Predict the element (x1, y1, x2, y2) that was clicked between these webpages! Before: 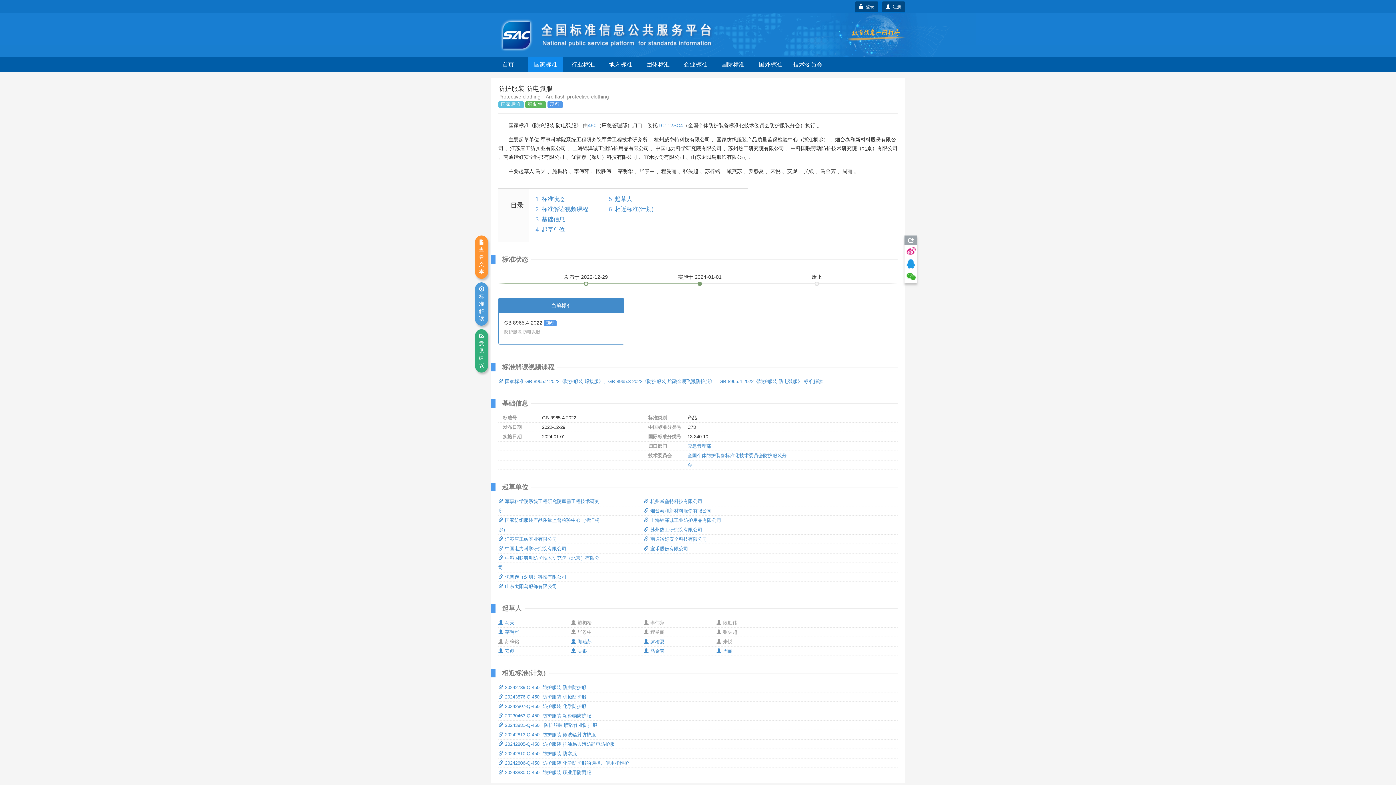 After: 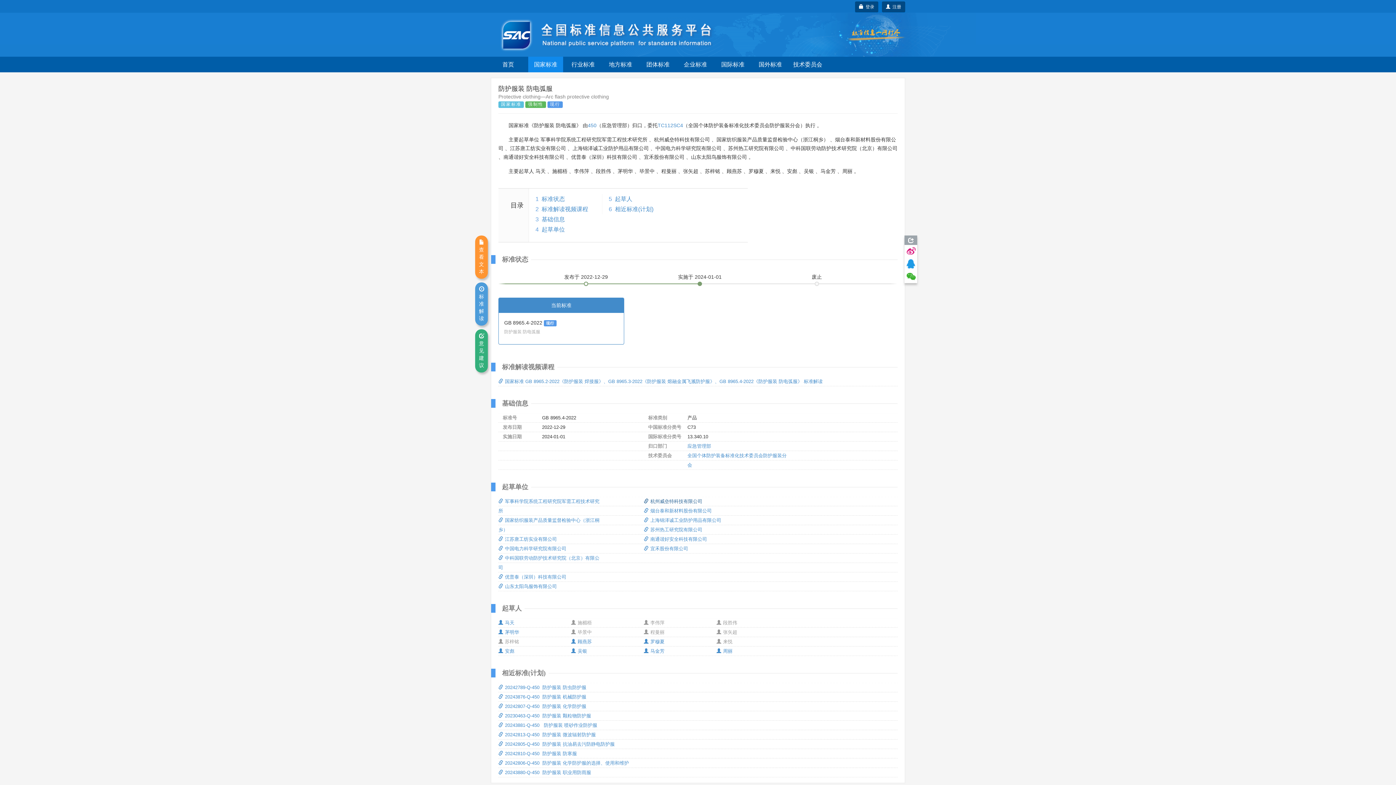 Action: bbox: (644, 498, 702, 504) label: 杭州威垒特科技有限公司